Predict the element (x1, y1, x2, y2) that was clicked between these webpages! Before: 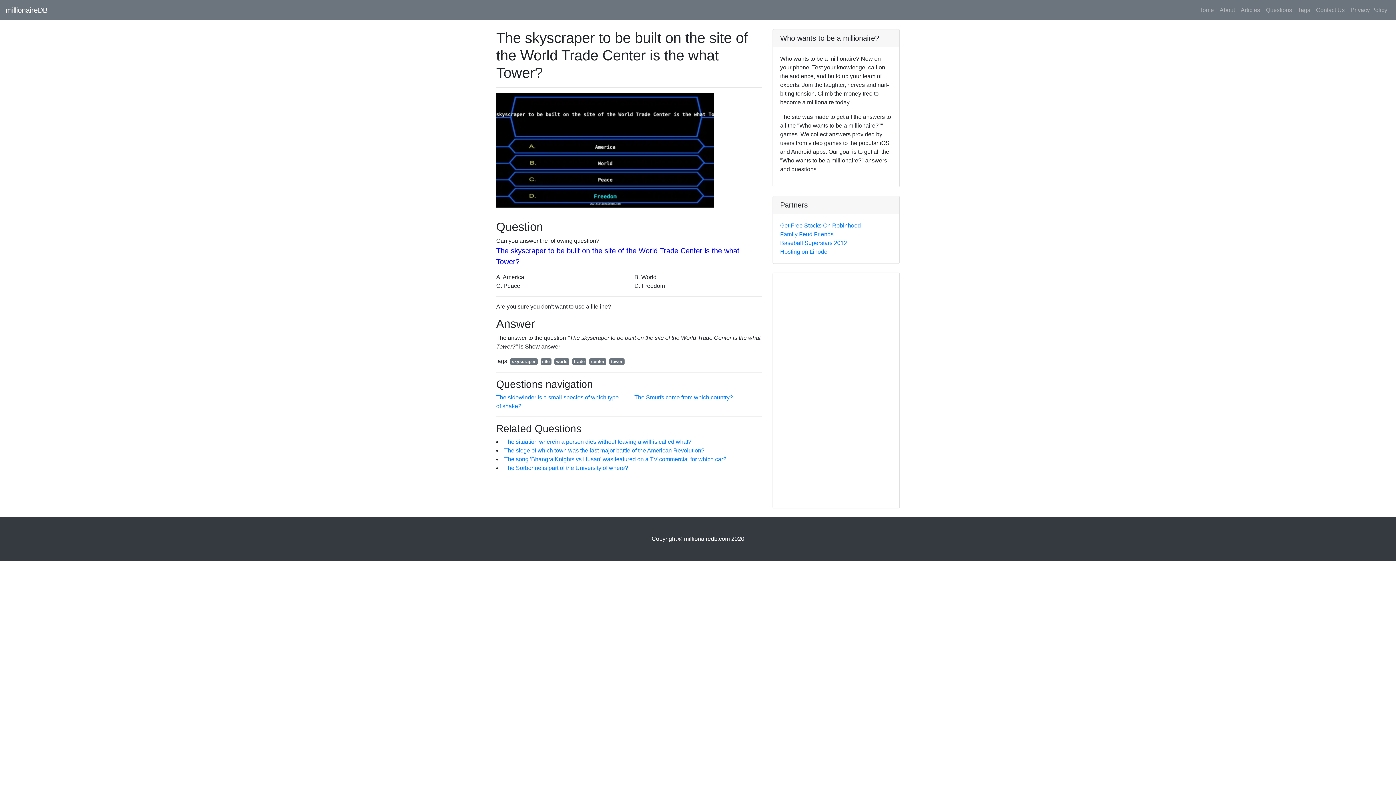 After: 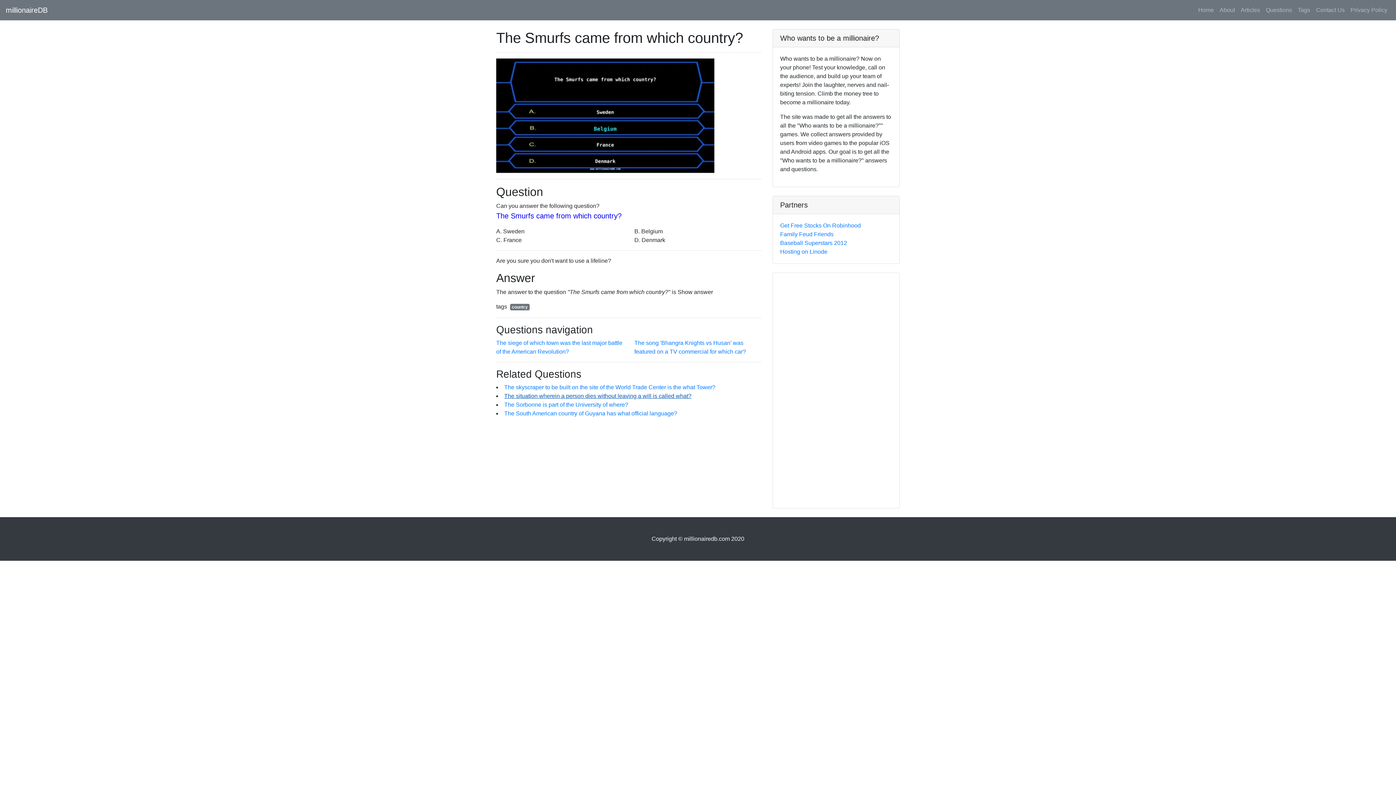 Action: bbox: (634, 394, 733, 400) label: The Smurfs came from which country?